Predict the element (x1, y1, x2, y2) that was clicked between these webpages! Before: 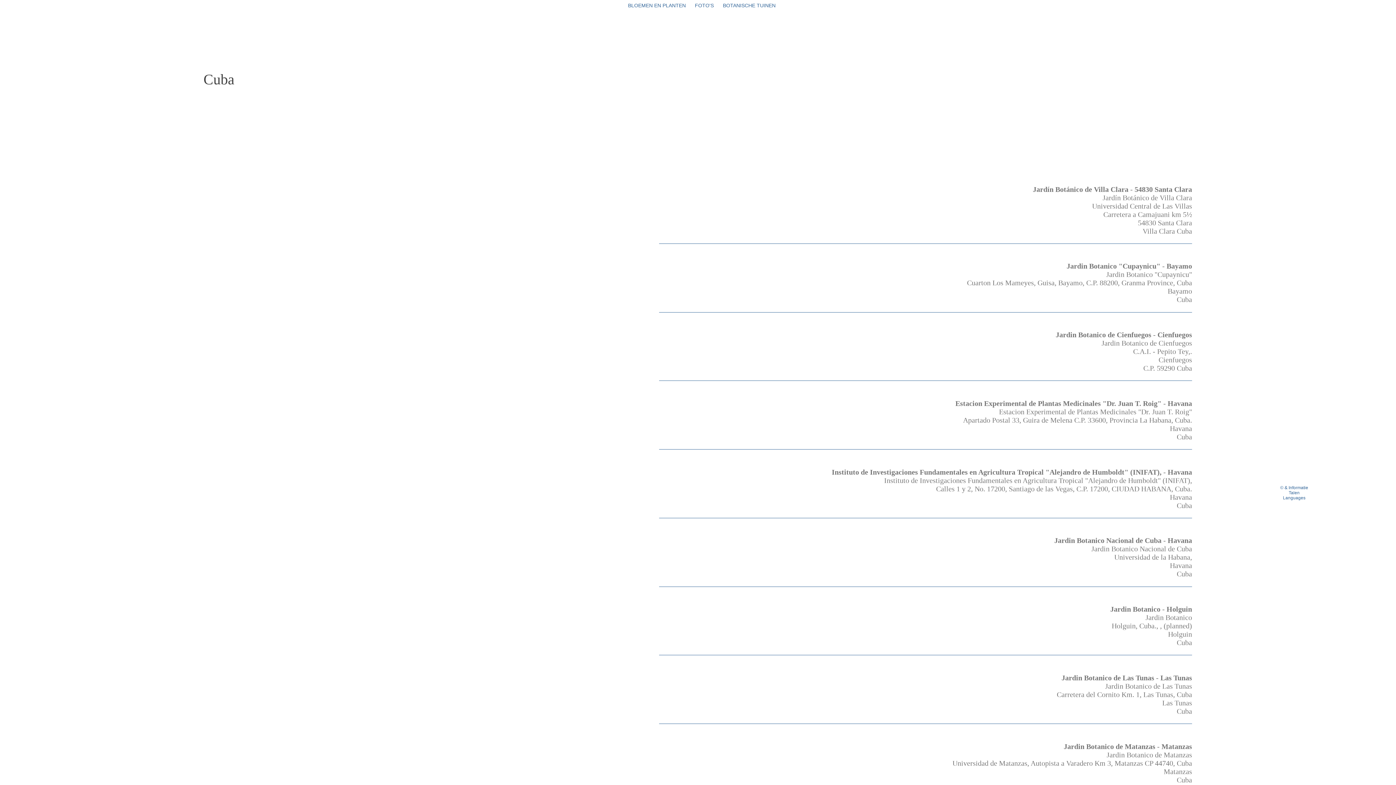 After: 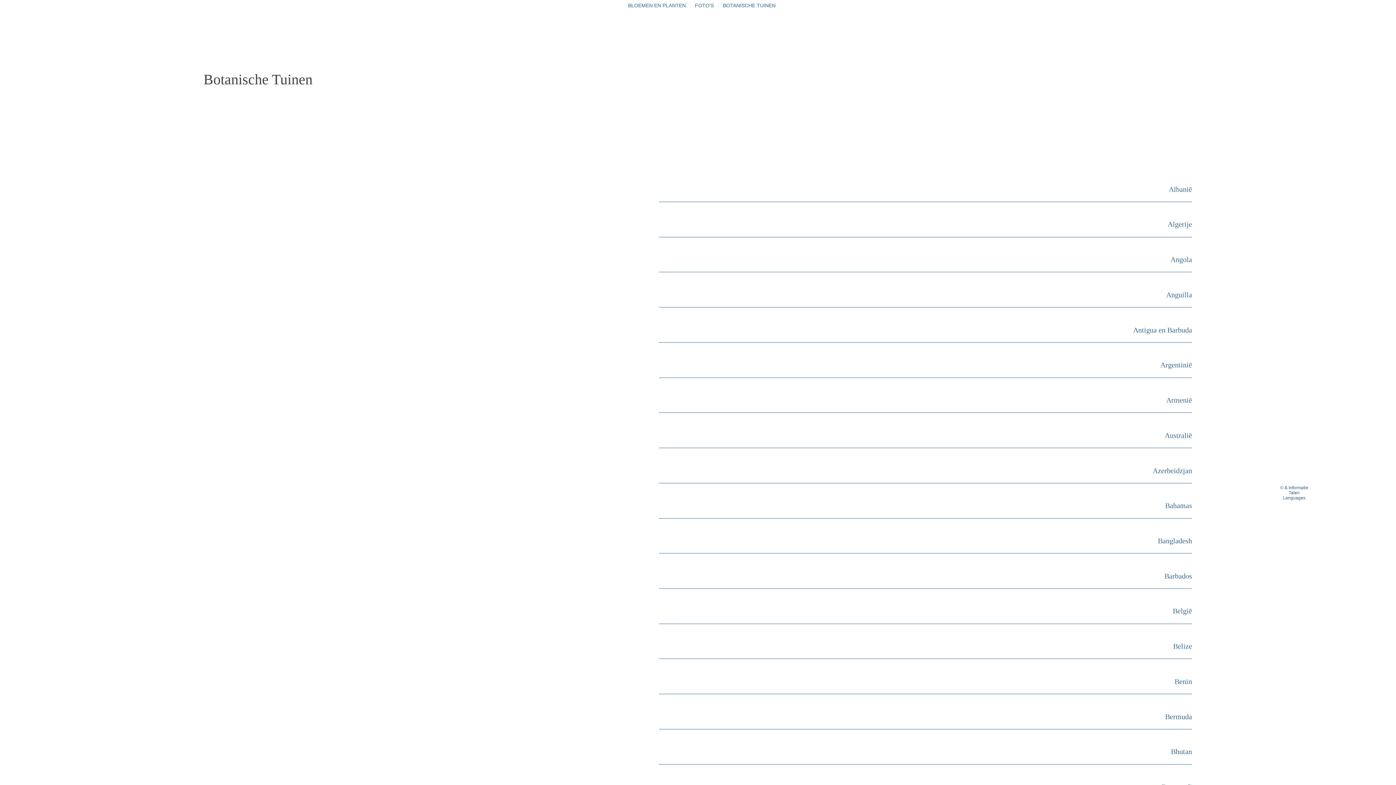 Action: label: BOTANISCHE TUINEN bbox: (723, 2, 775, 8)